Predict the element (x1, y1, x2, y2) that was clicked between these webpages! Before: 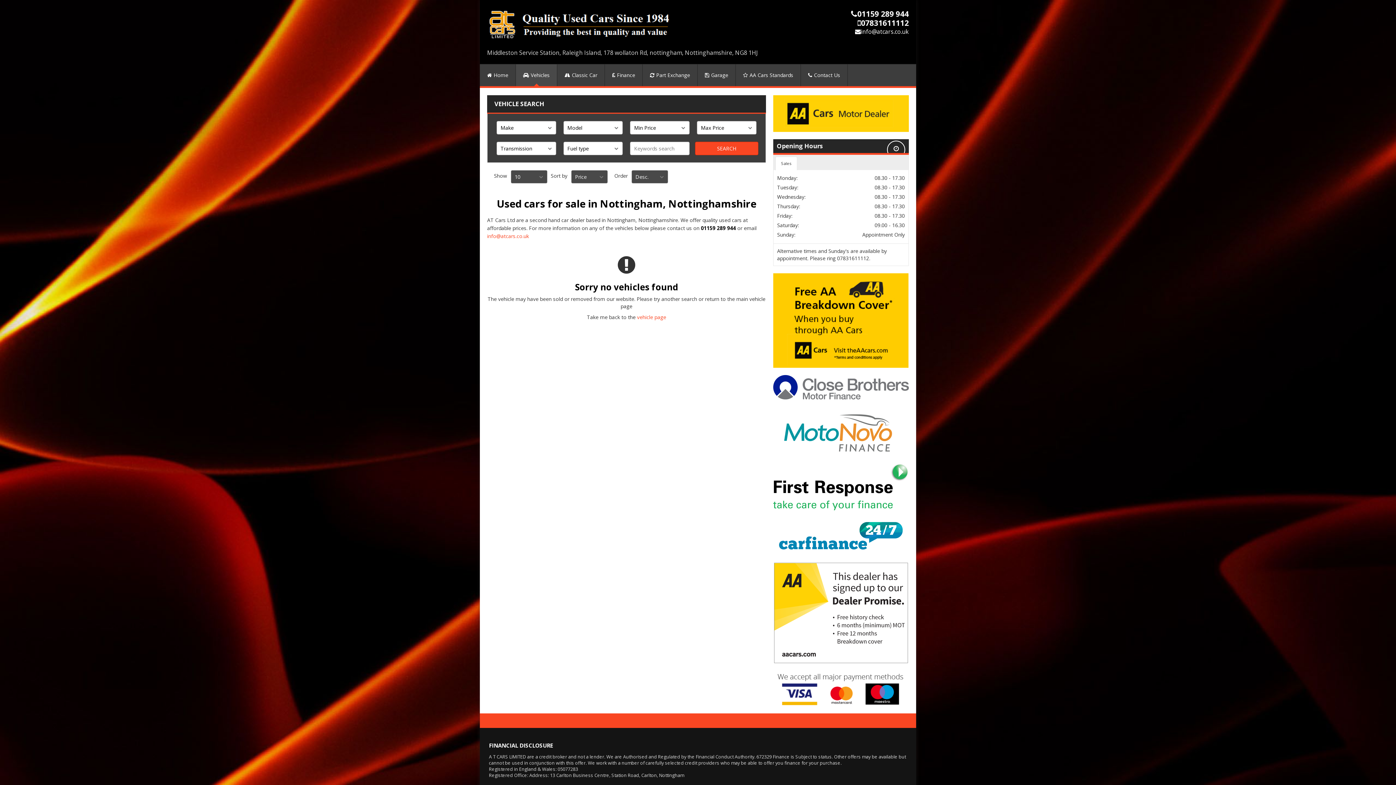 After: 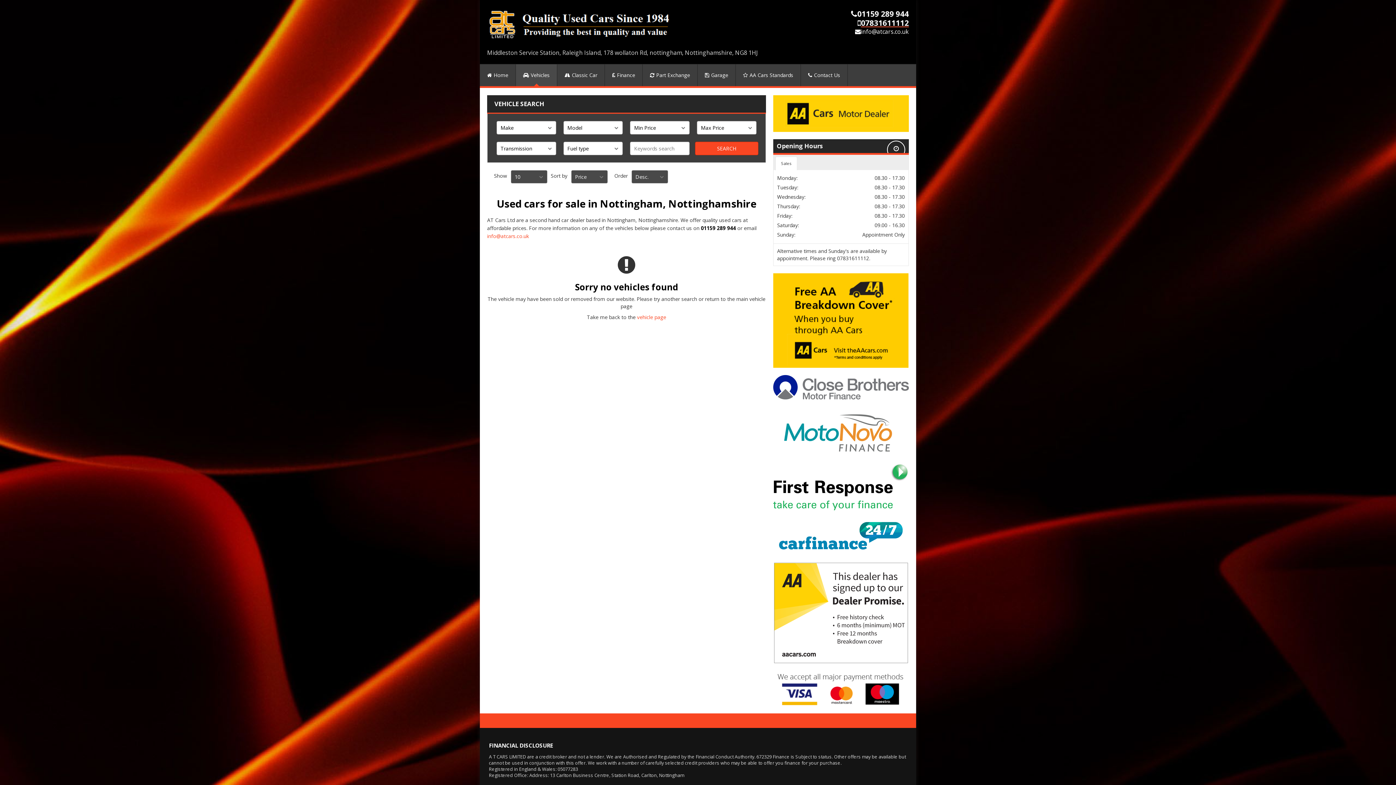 Action: bbox: (854, 20, 909, 27) label: 07831611112